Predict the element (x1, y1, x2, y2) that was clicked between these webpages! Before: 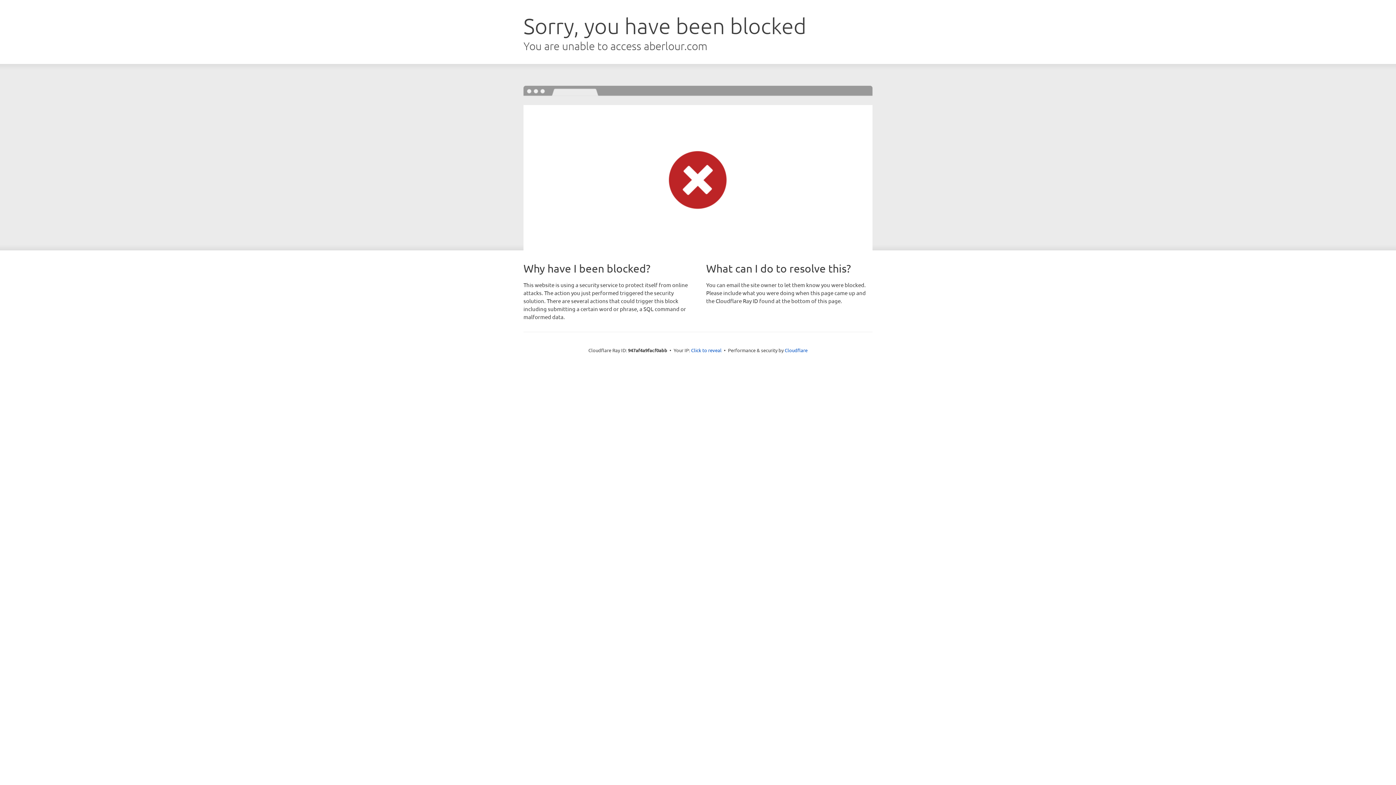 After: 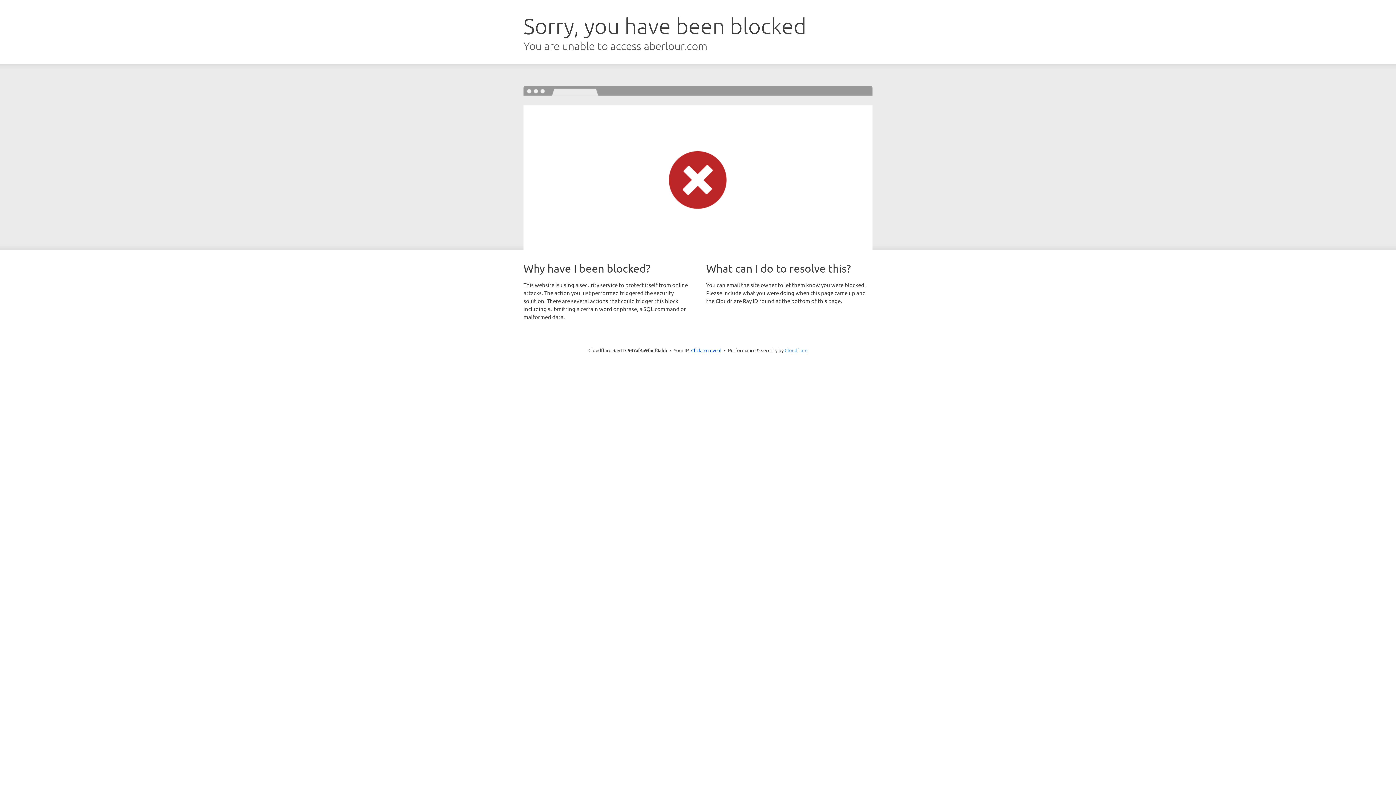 Action: bbox: (784, 347, 807, 353) label: Cloudflare